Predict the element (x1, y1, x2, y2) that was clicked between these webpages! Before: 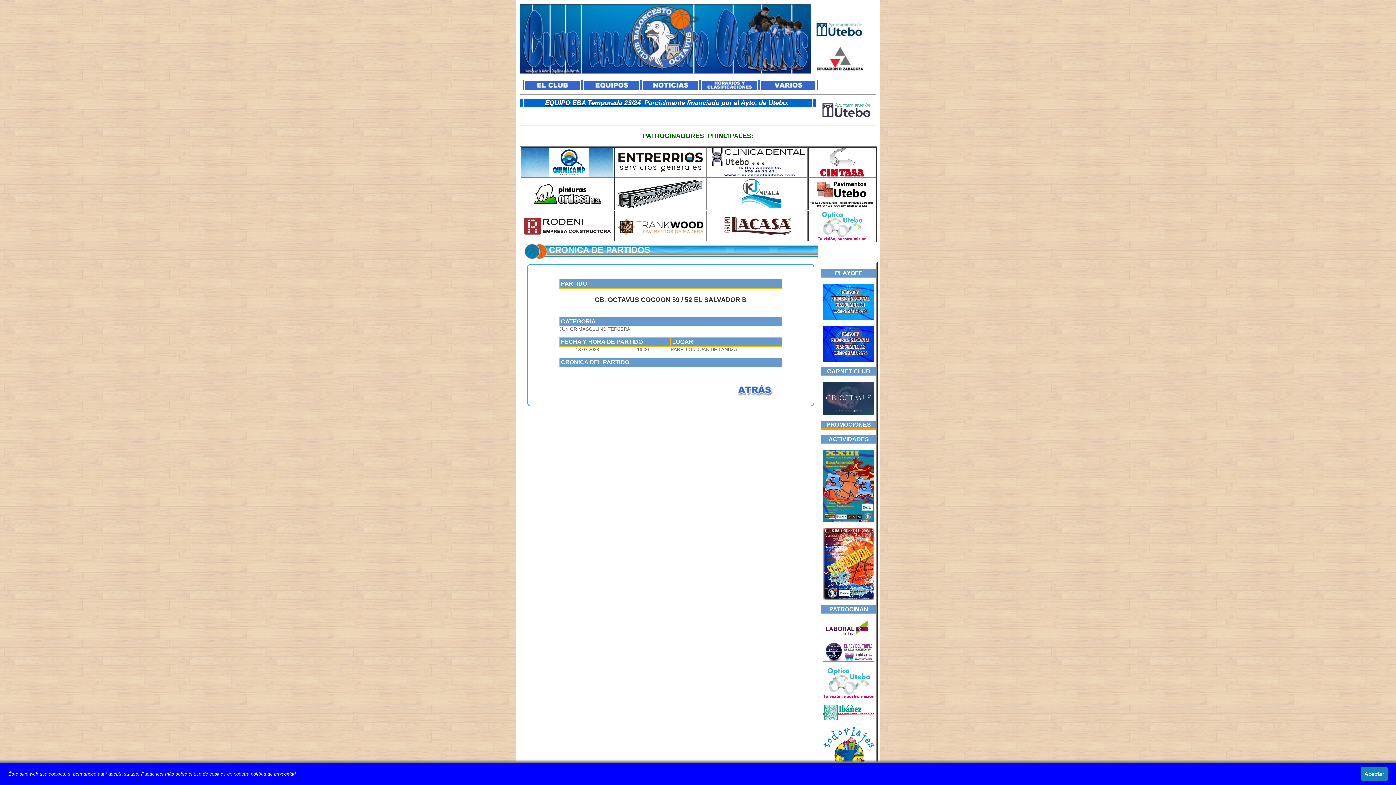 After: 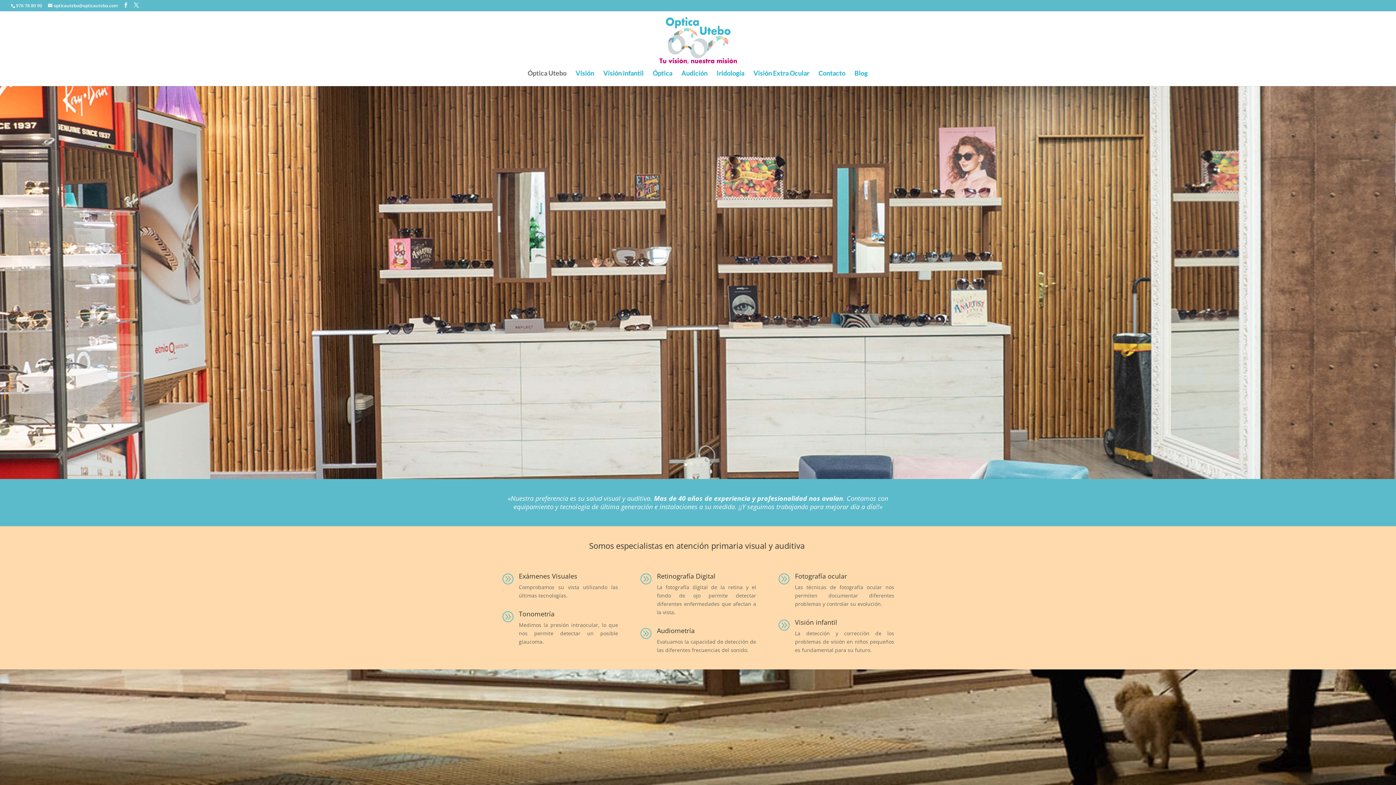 Action: bbox: (823, 693, 874, 699)